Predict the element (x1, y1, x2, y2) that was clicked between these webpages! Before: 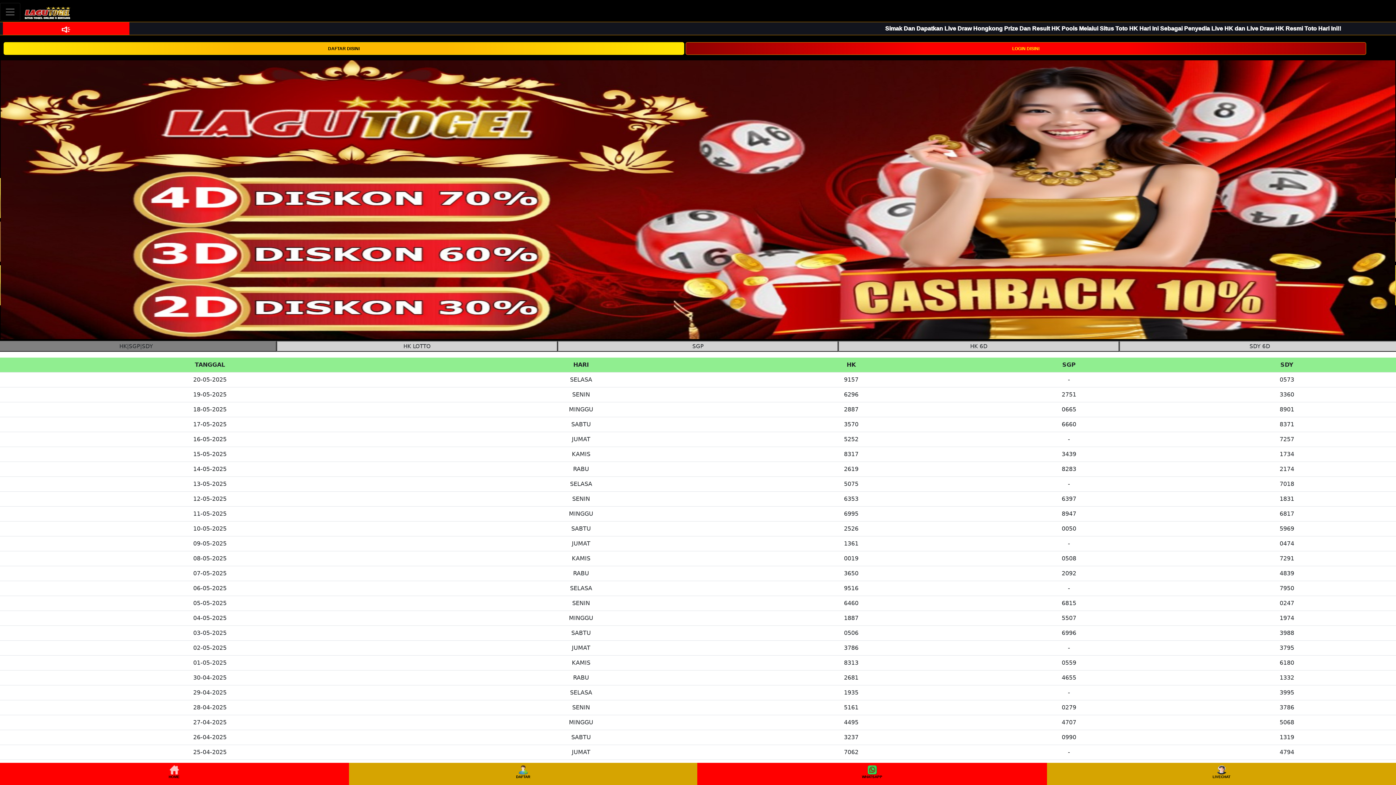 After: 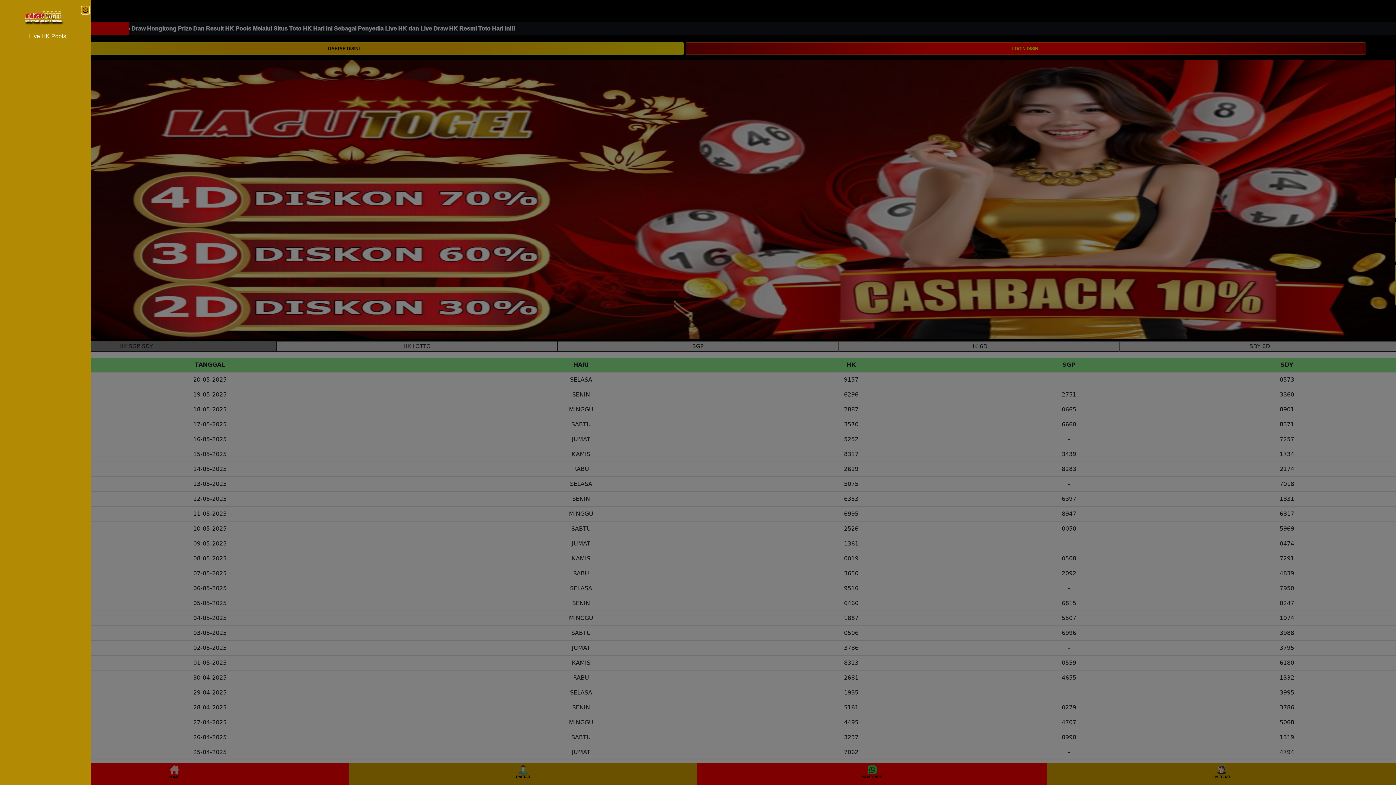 Action: label: Toggle navigation bbox: (0, 2, 20, 20)